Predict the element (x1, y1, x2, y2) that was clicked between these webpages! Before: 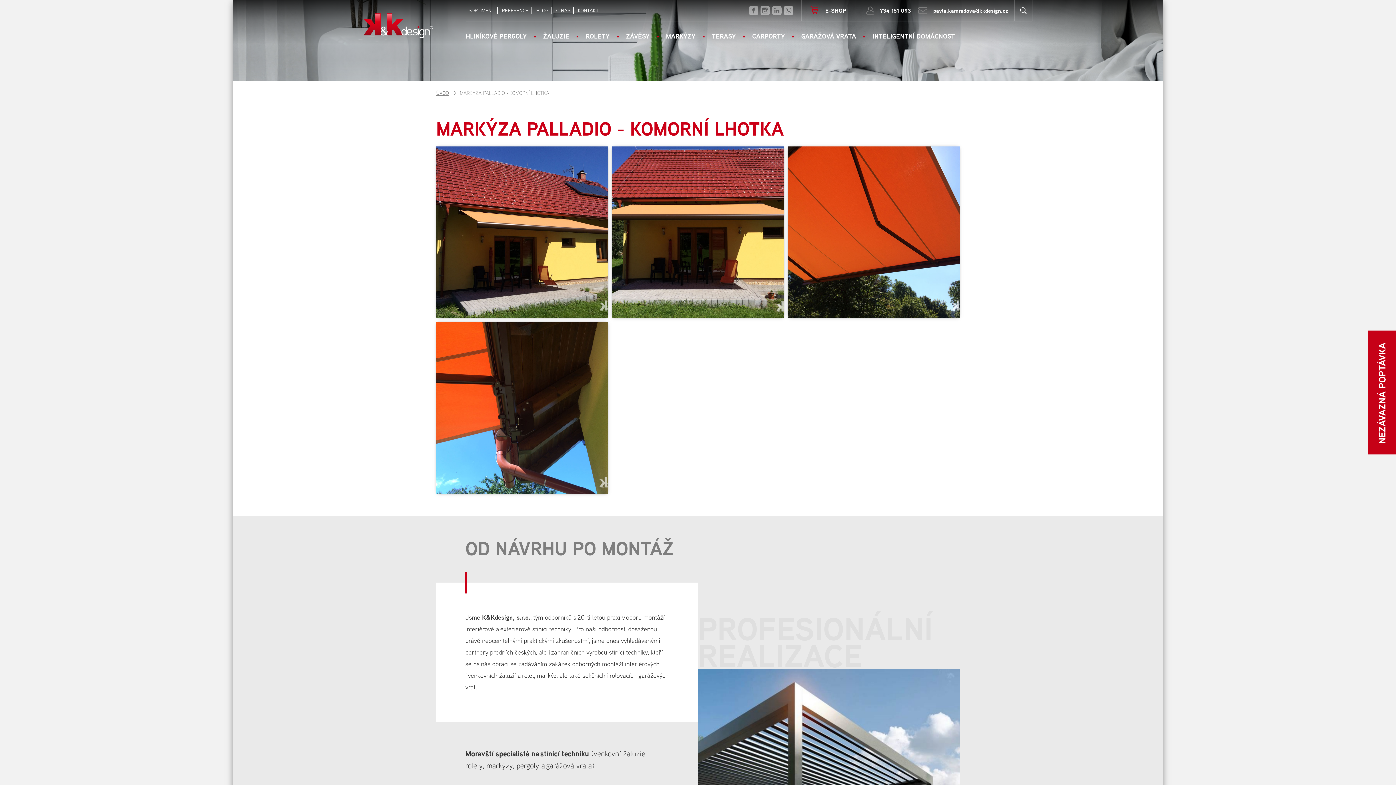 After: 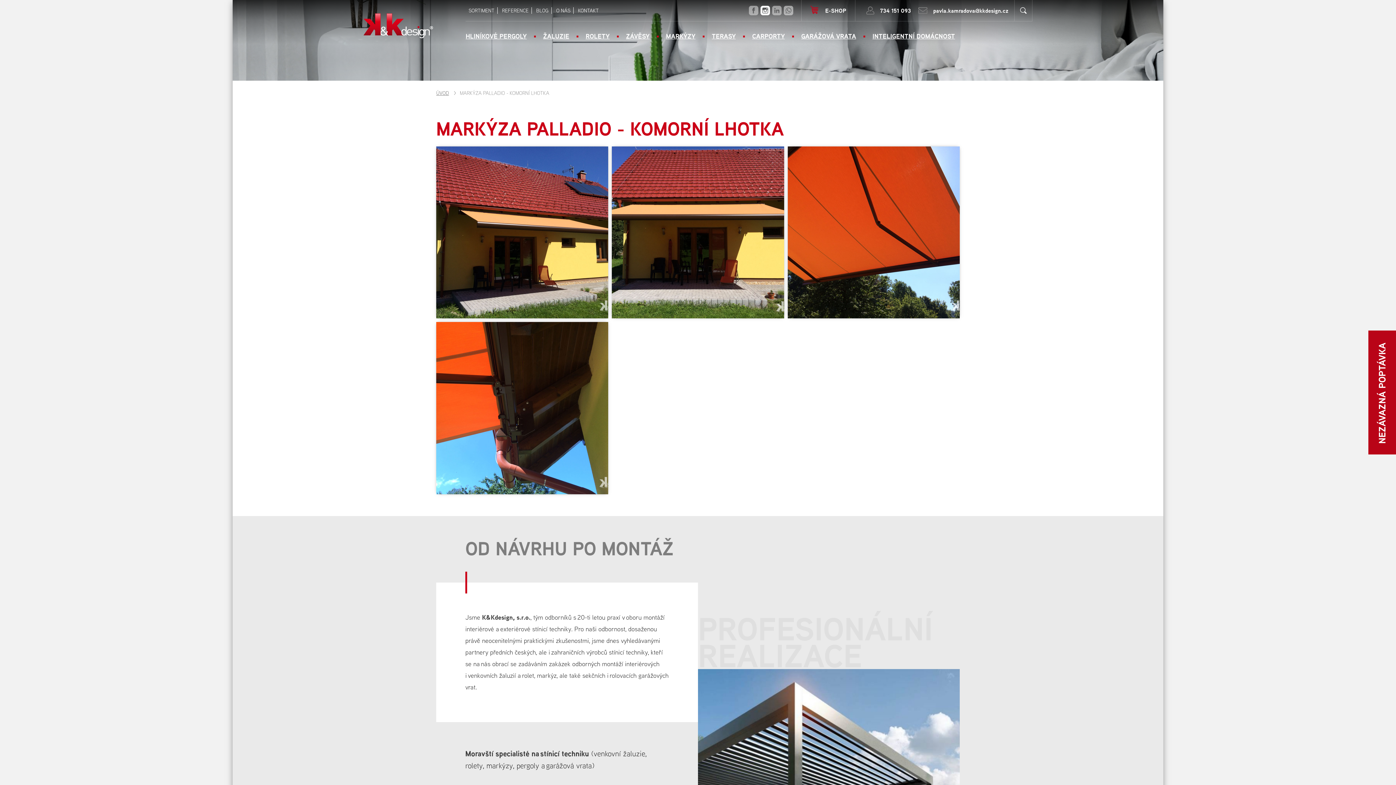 Action: bbox: (760, 5, 770, 16)